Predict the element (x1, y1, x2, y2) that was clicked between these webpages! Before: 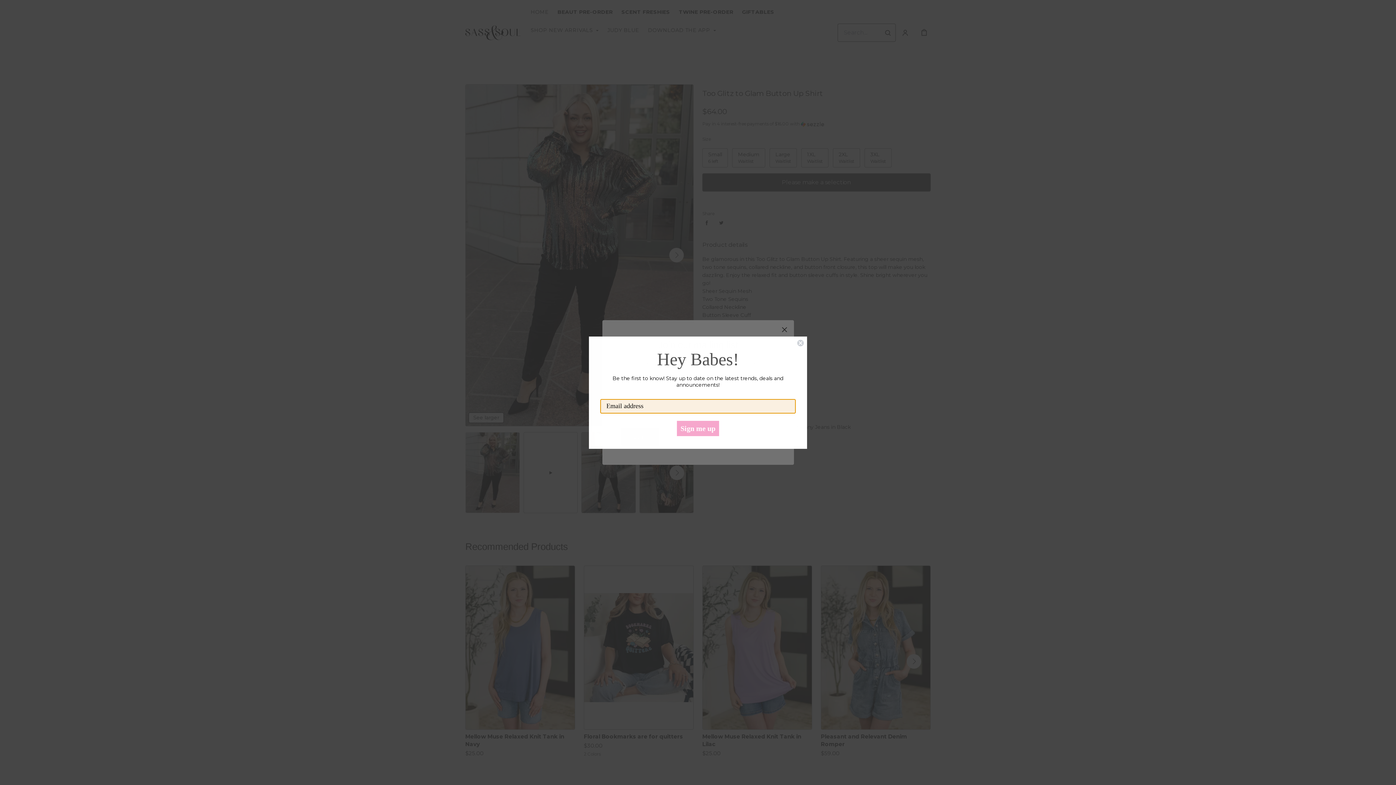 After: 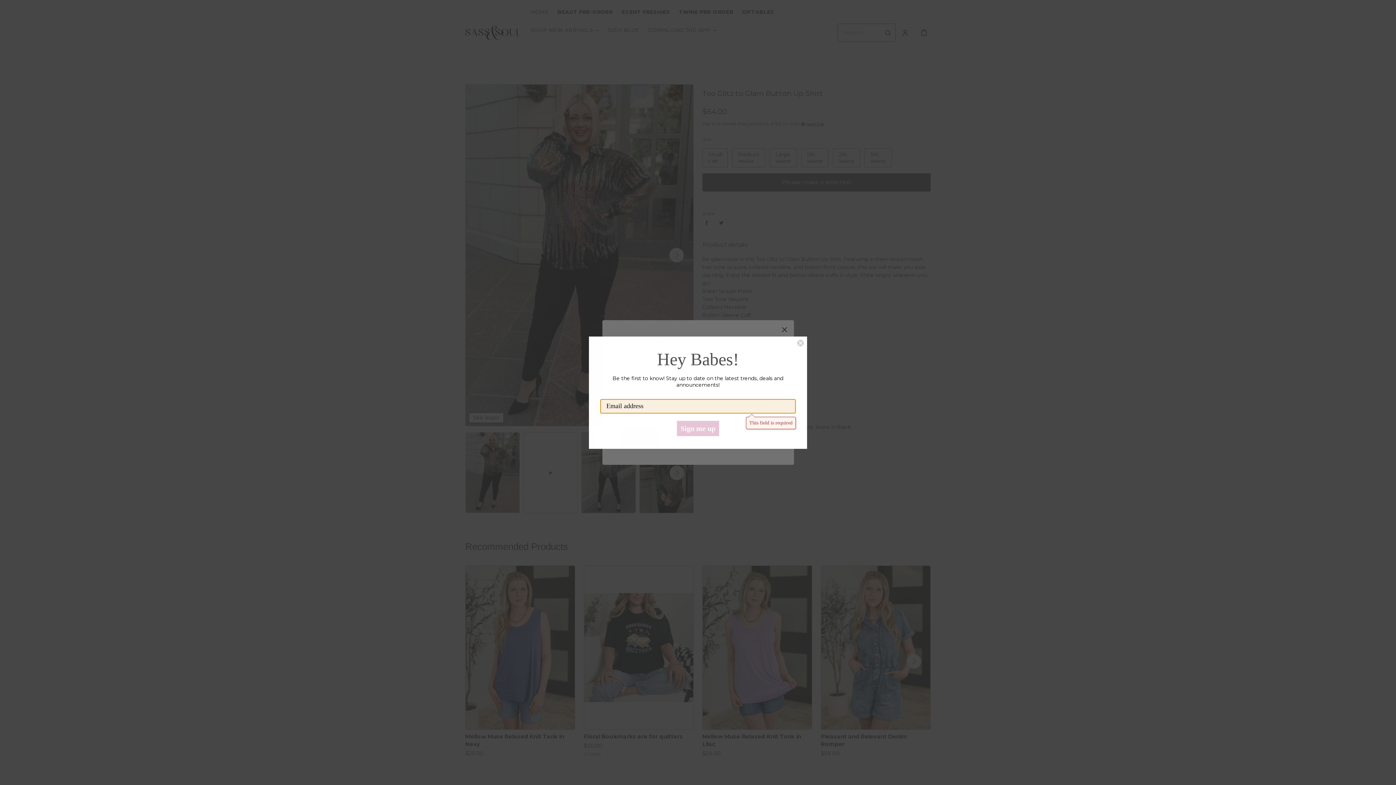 Action: label: Sign me up bbox: (677, 420, 719, 436)